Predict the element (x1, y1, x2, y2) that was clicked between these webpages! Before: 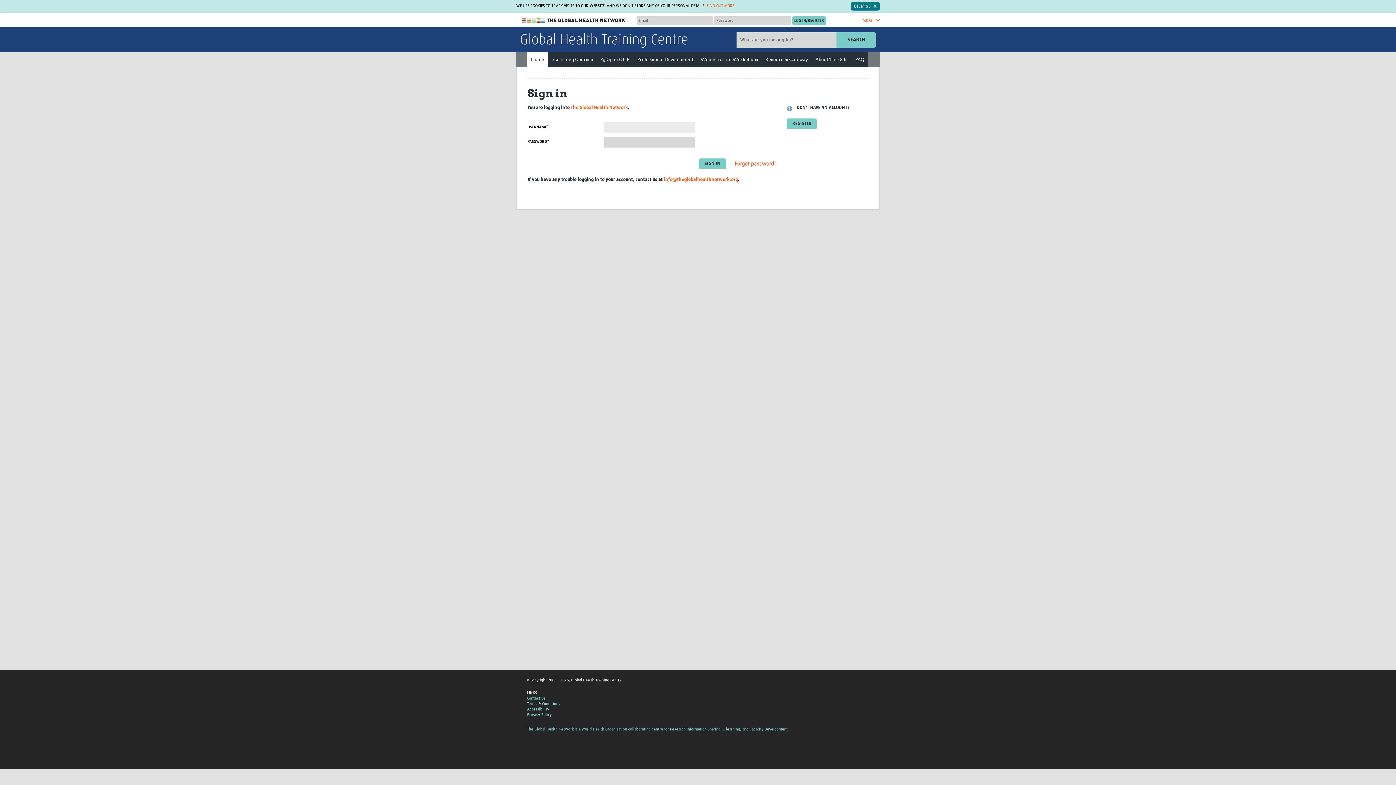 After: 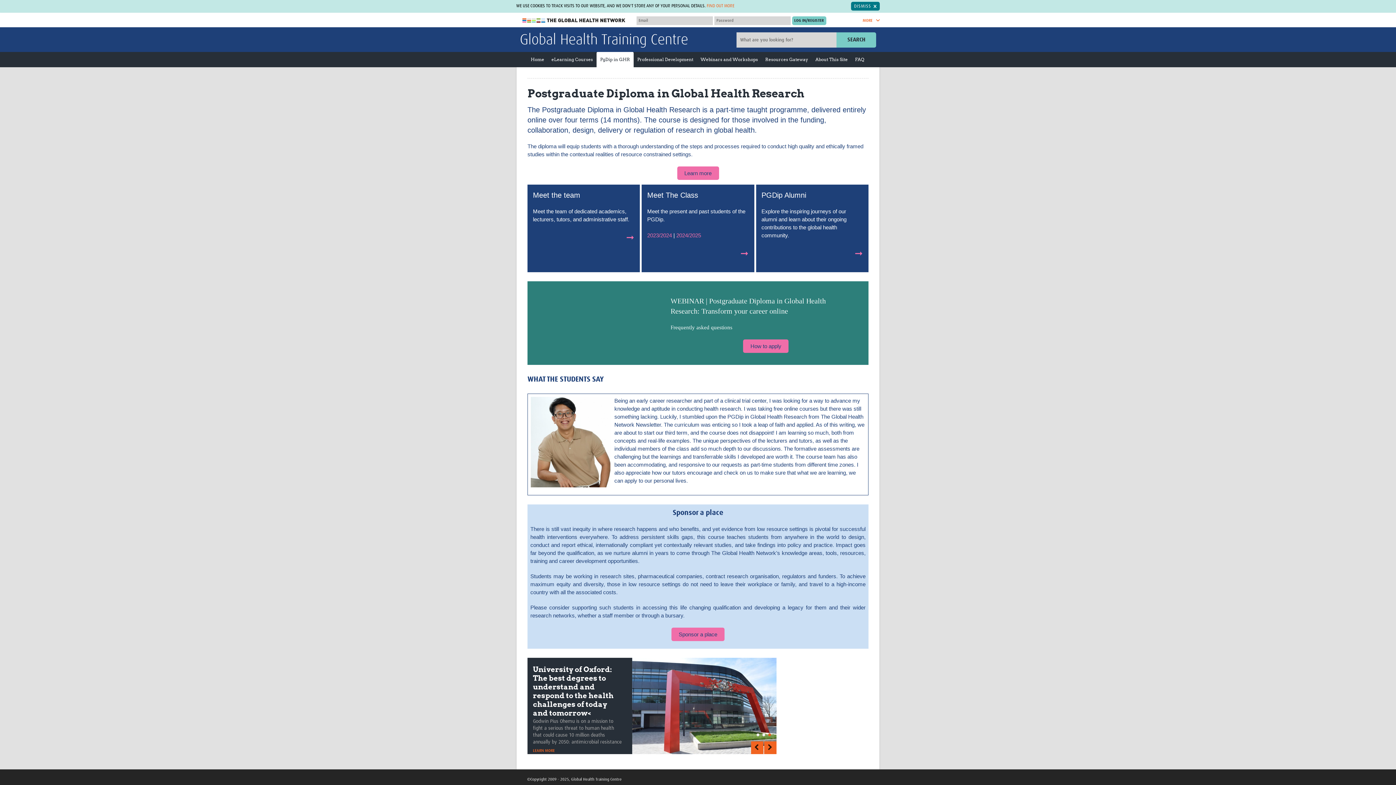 Action: bbox: (596, 52, 633, 67) label: PgDip in GHR